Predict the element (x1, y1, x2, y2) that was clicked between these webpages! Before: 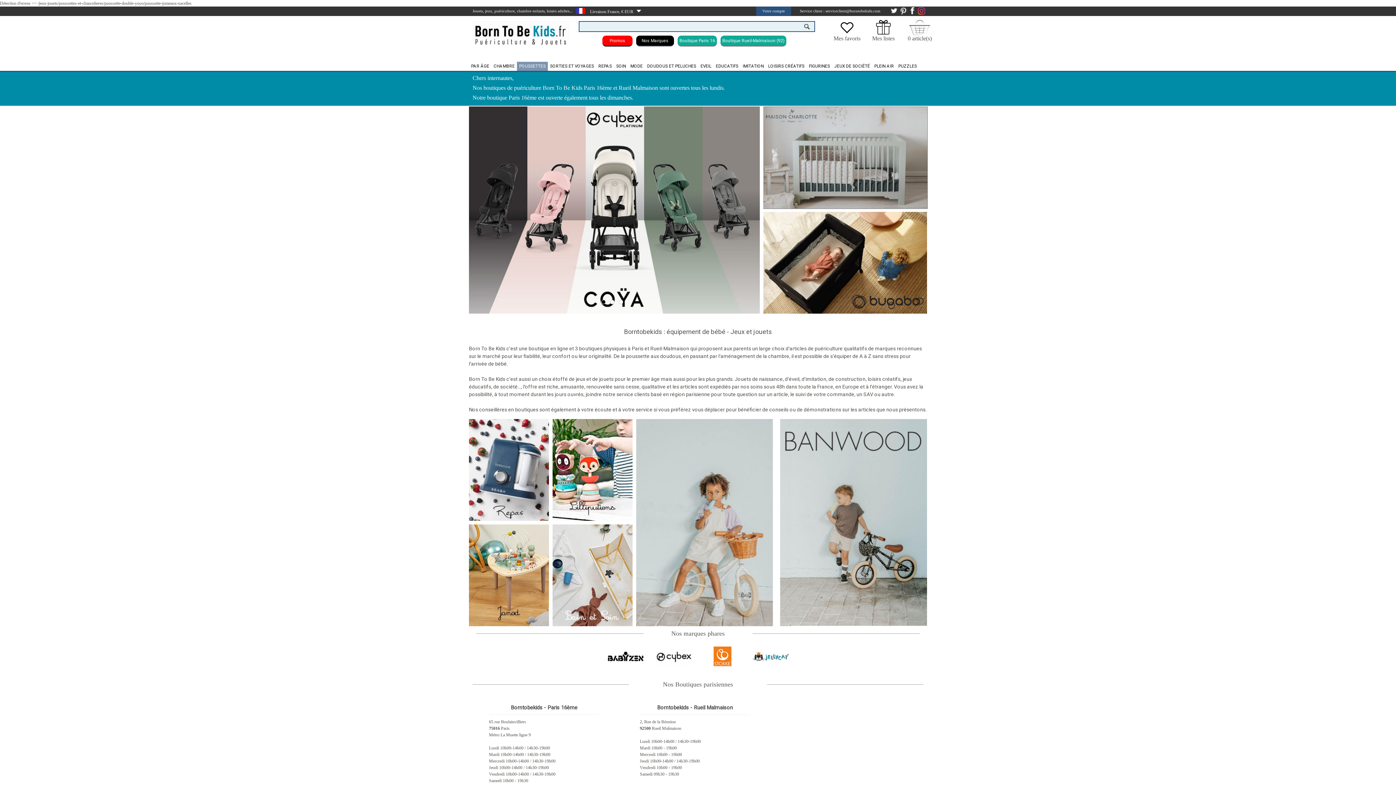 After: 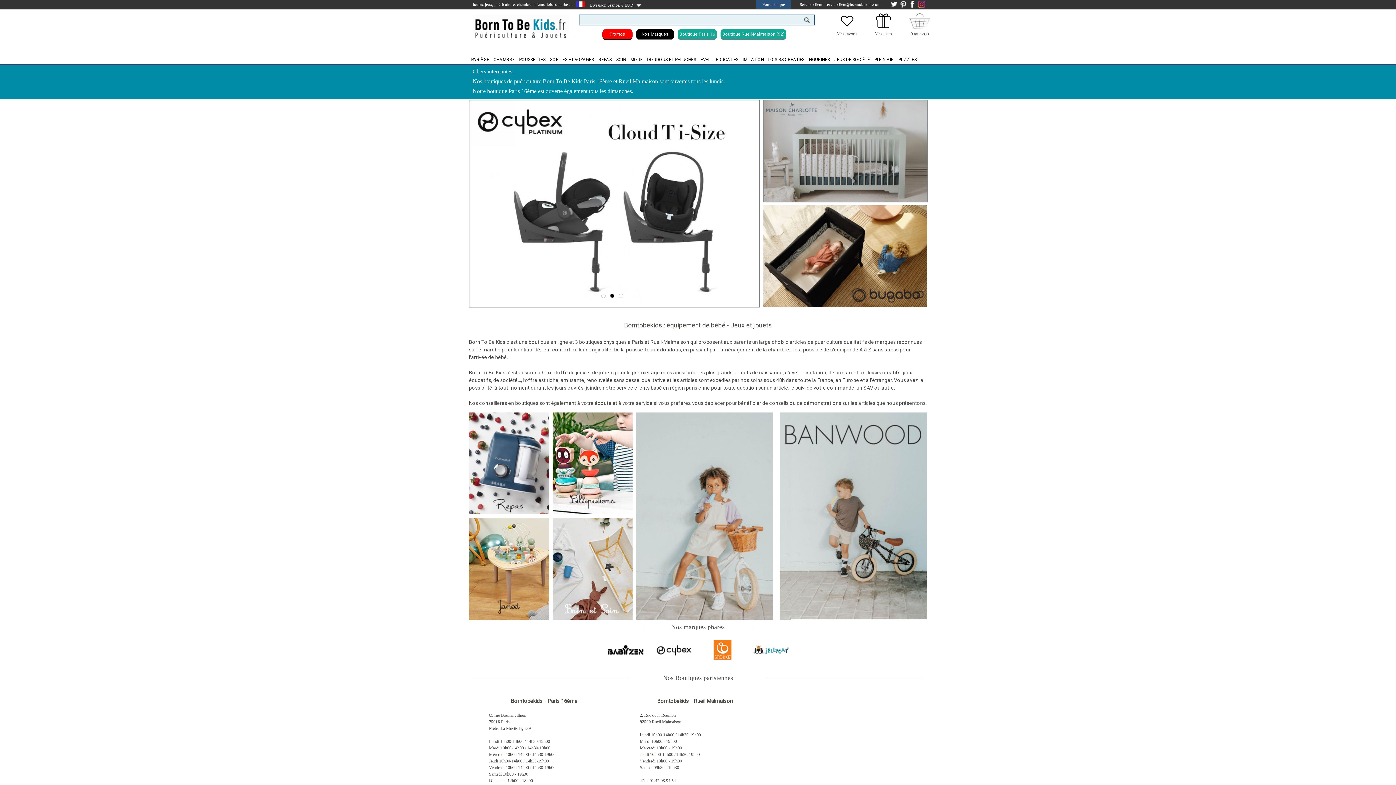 Action: bbox: (472, 27, 569, 33)